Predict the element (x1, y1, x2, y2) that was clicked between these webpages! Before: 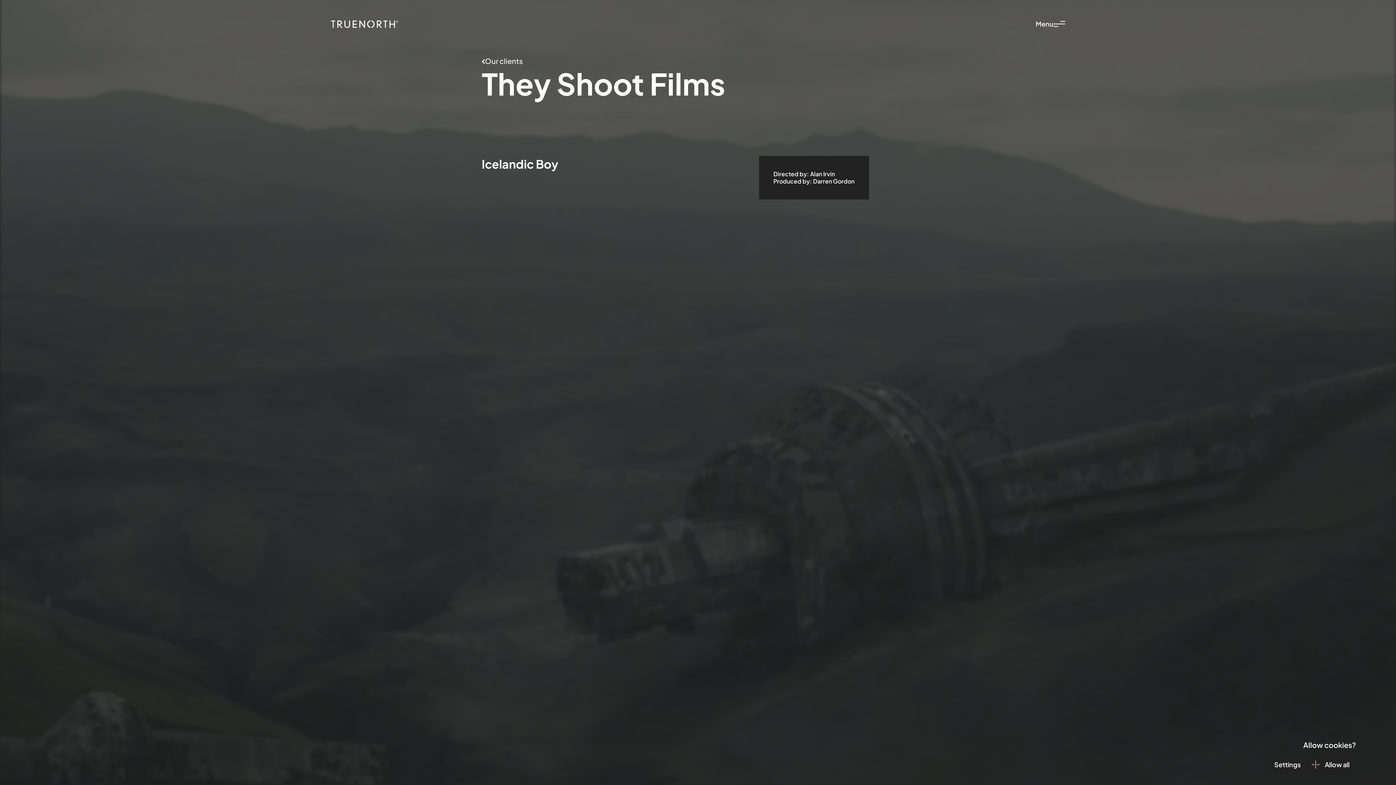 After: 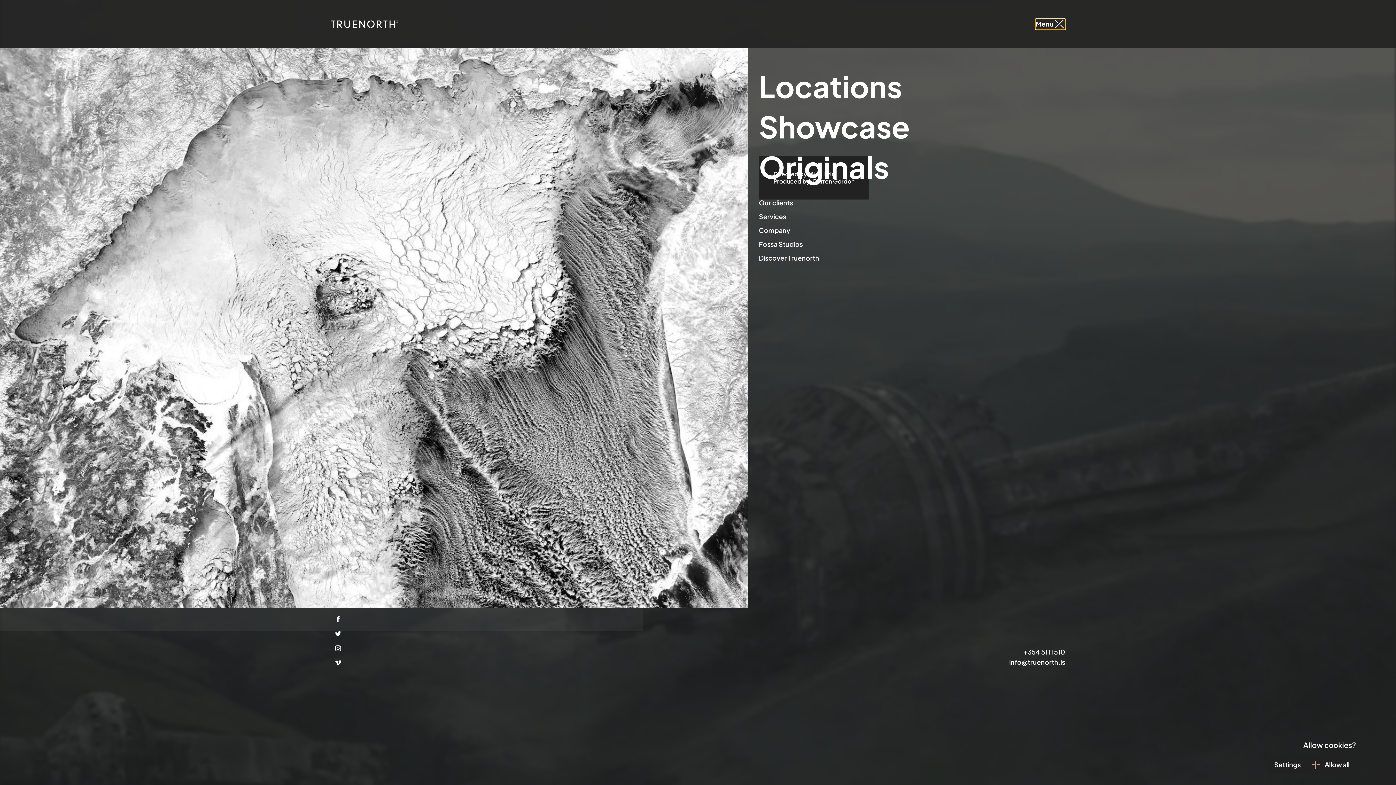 Action: label: Menu bbox: (1036, 18, 1065, 29)